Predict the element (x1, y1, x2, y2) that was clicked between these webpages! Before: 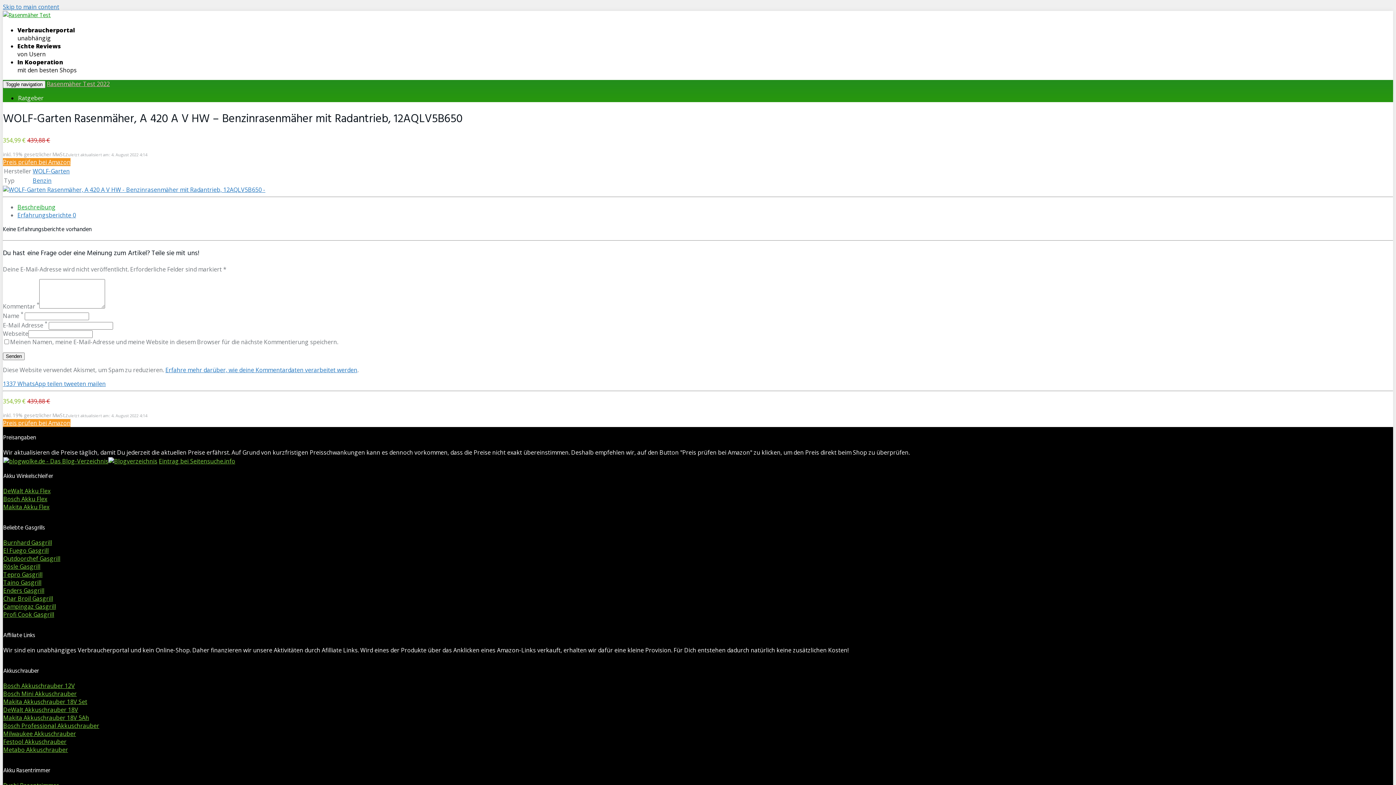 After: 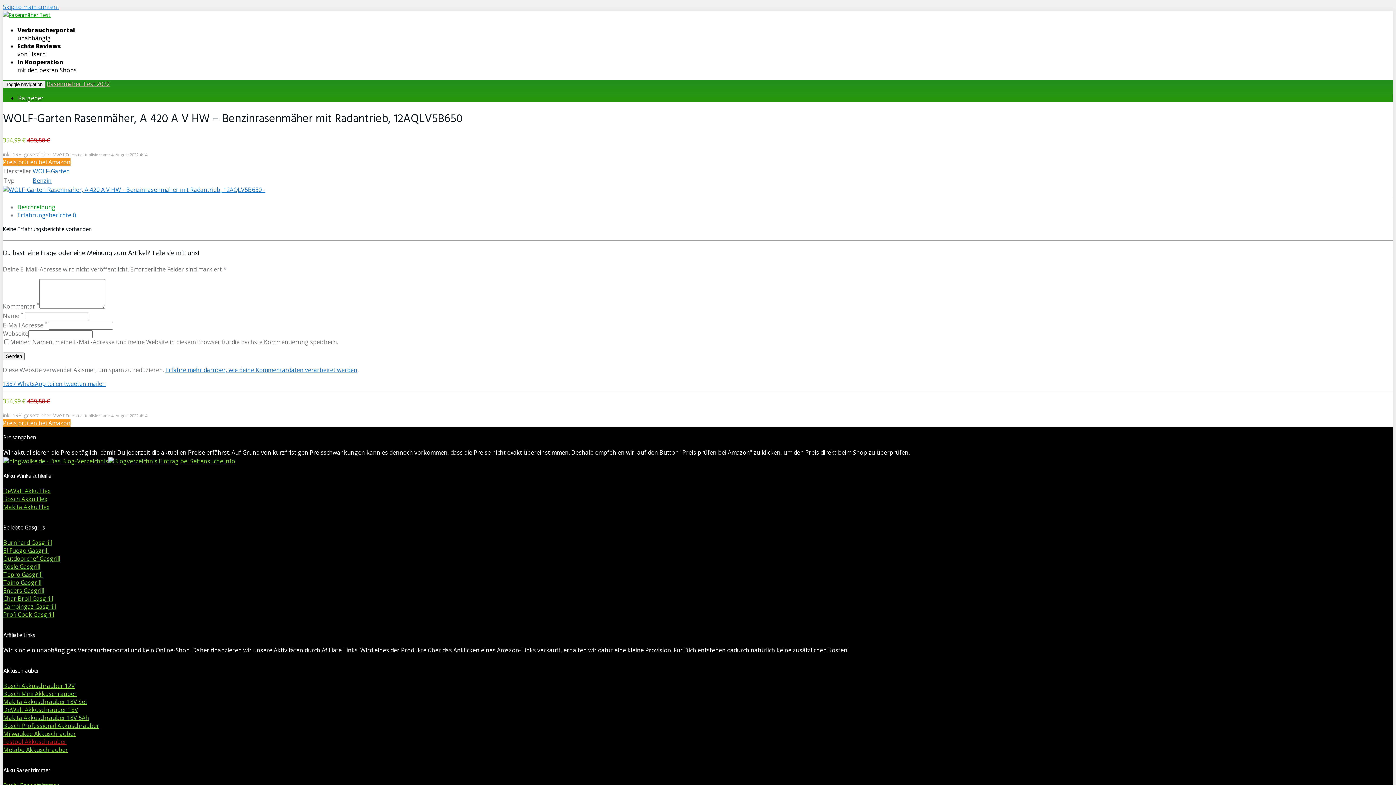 Action: bbox: (3, 738, 66, 746) label: Festool Akkuschrauber